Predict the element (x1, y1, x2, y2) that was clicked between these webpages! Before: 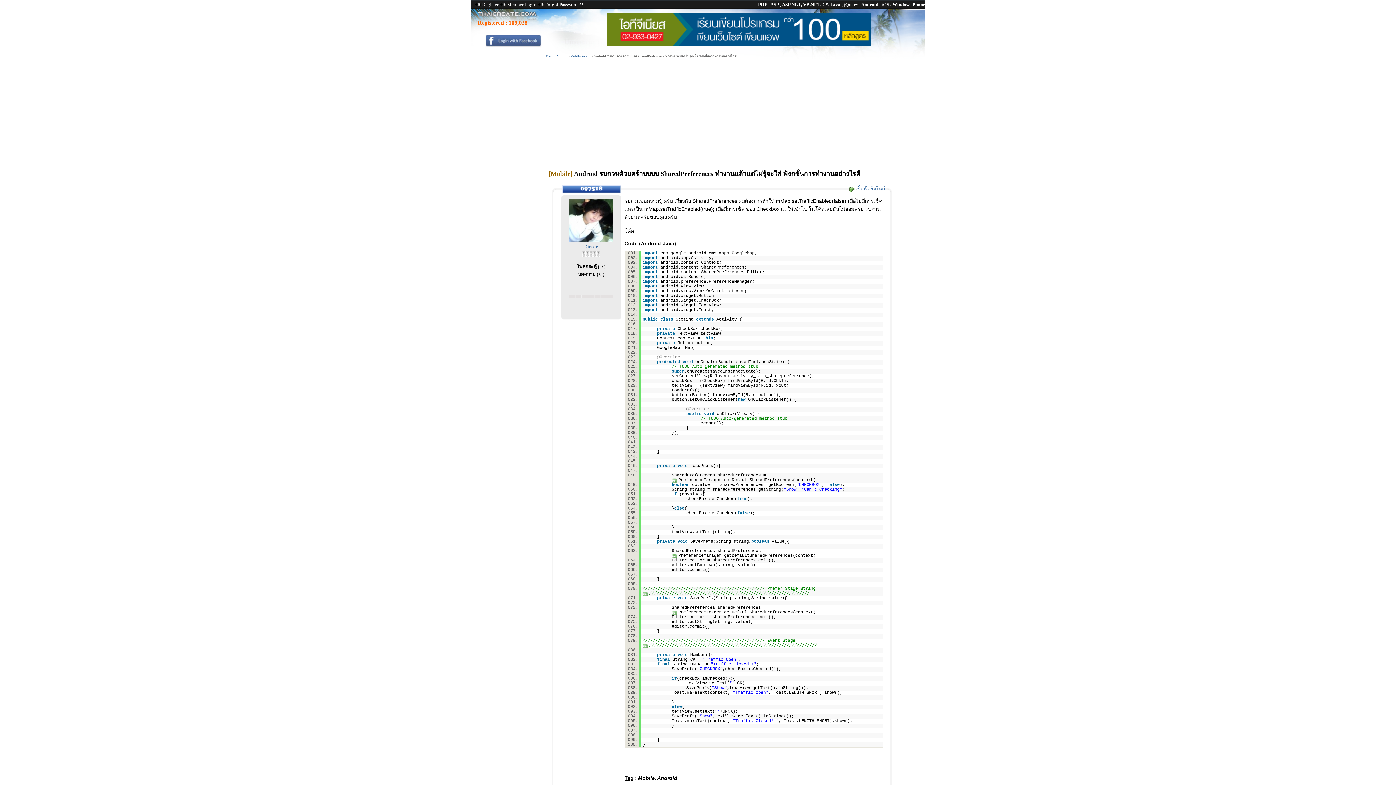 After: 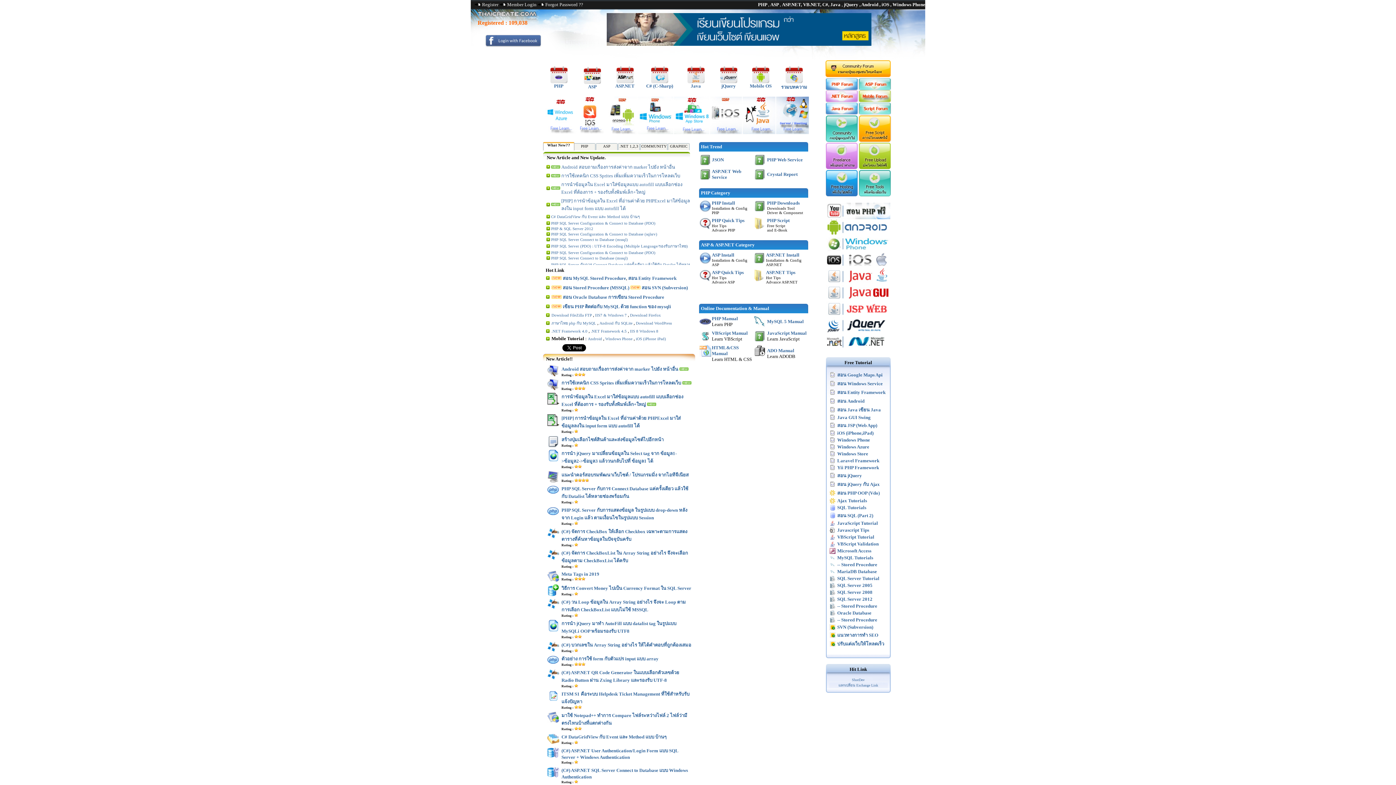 Action: bbox: (543, 54, 553, 58) label: HOME